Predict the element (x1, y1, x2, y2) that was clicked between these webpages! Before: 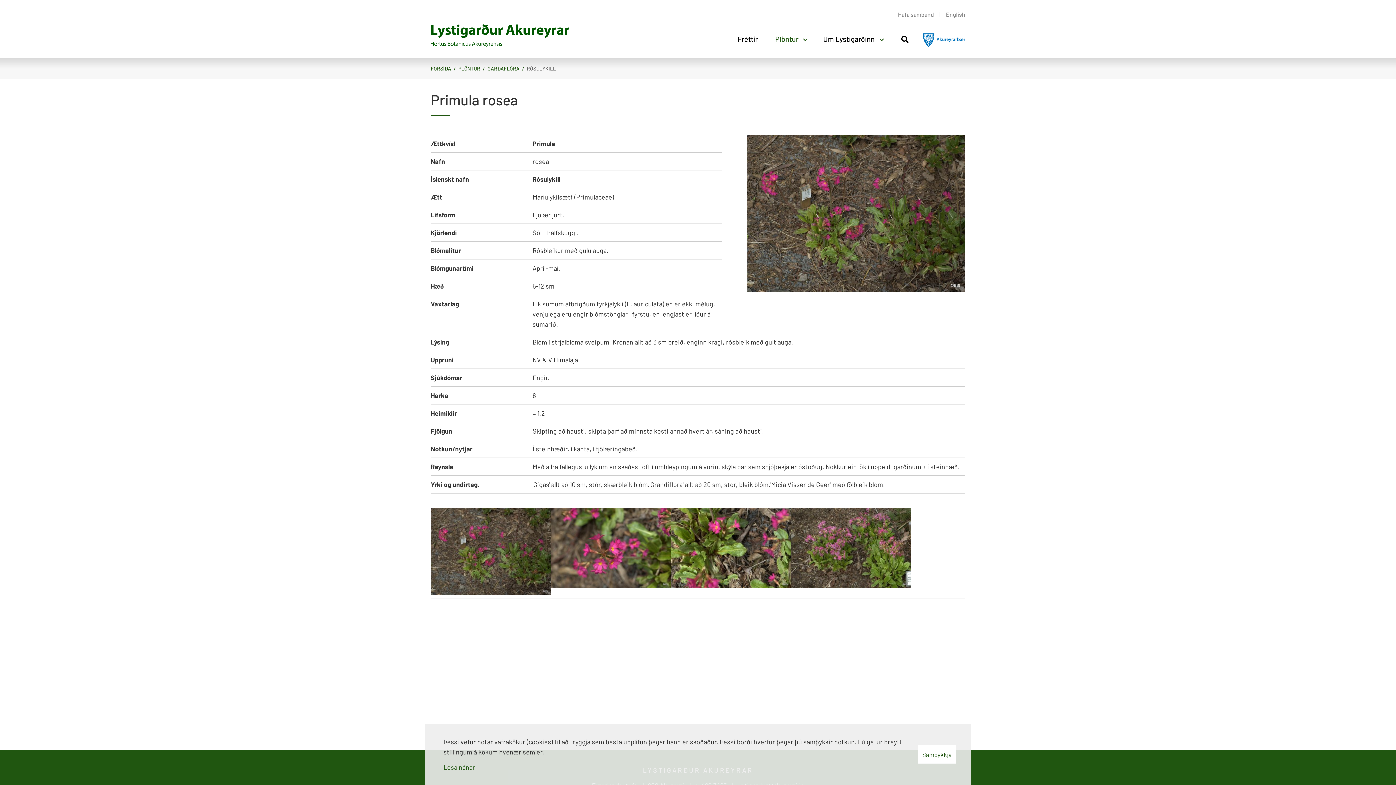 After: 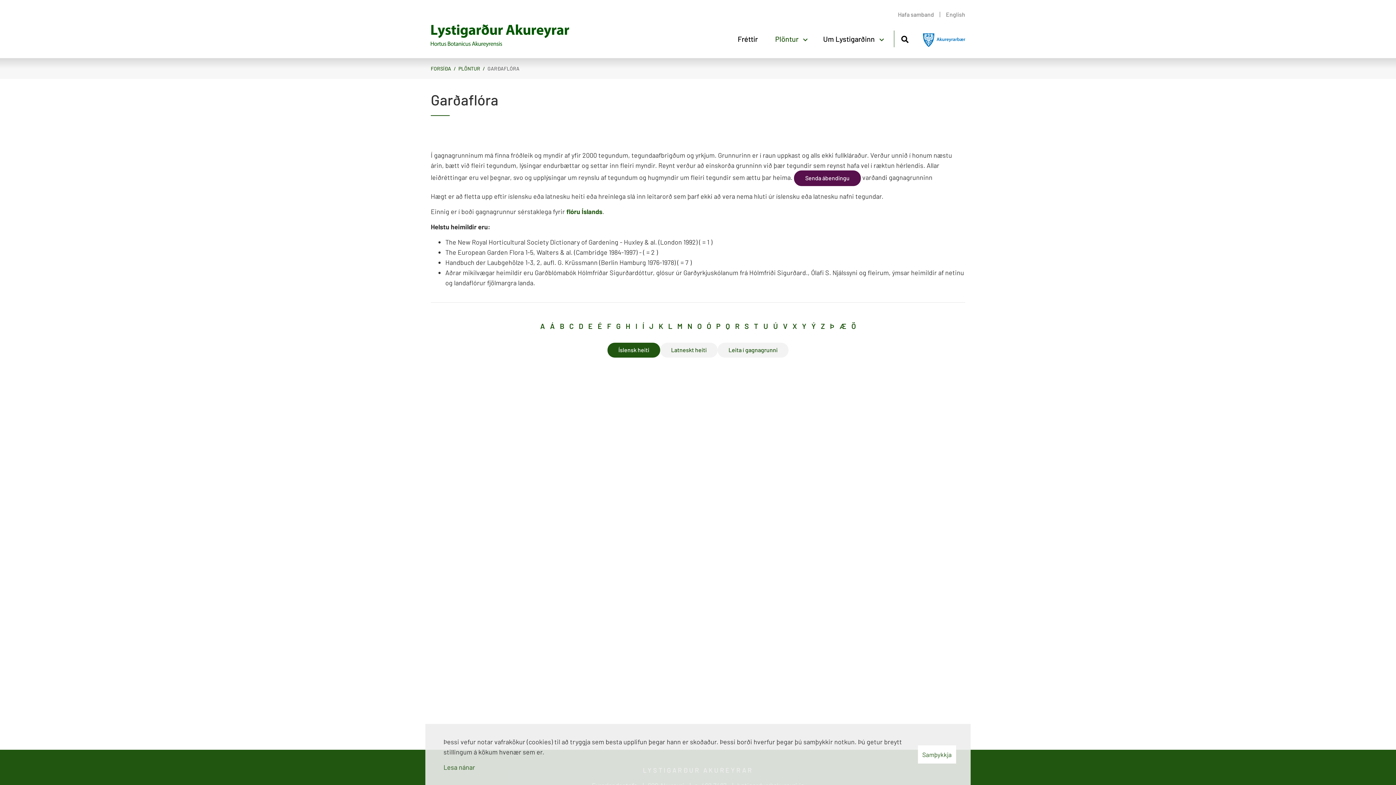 Action: bbox: (458, 65, 480, 71) label: PLÖNTUR